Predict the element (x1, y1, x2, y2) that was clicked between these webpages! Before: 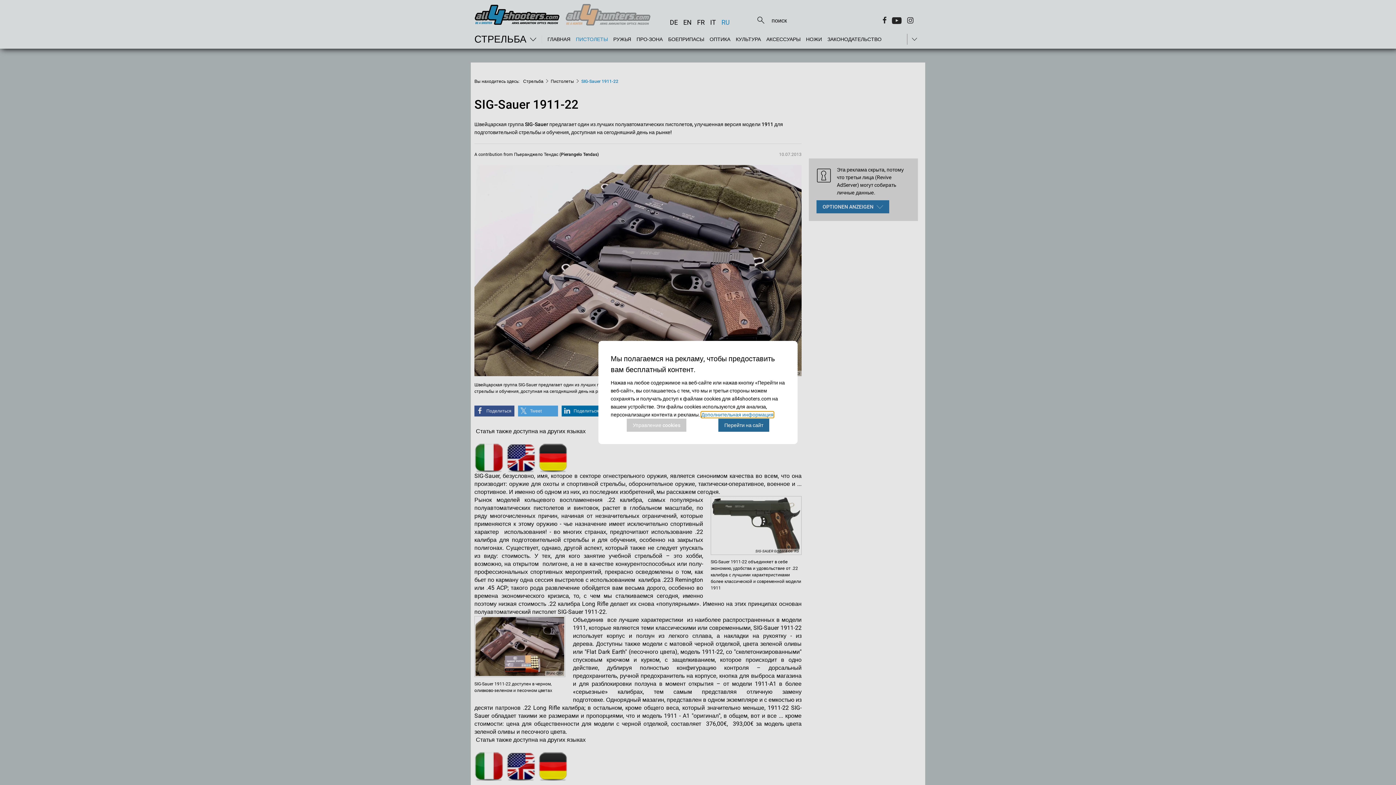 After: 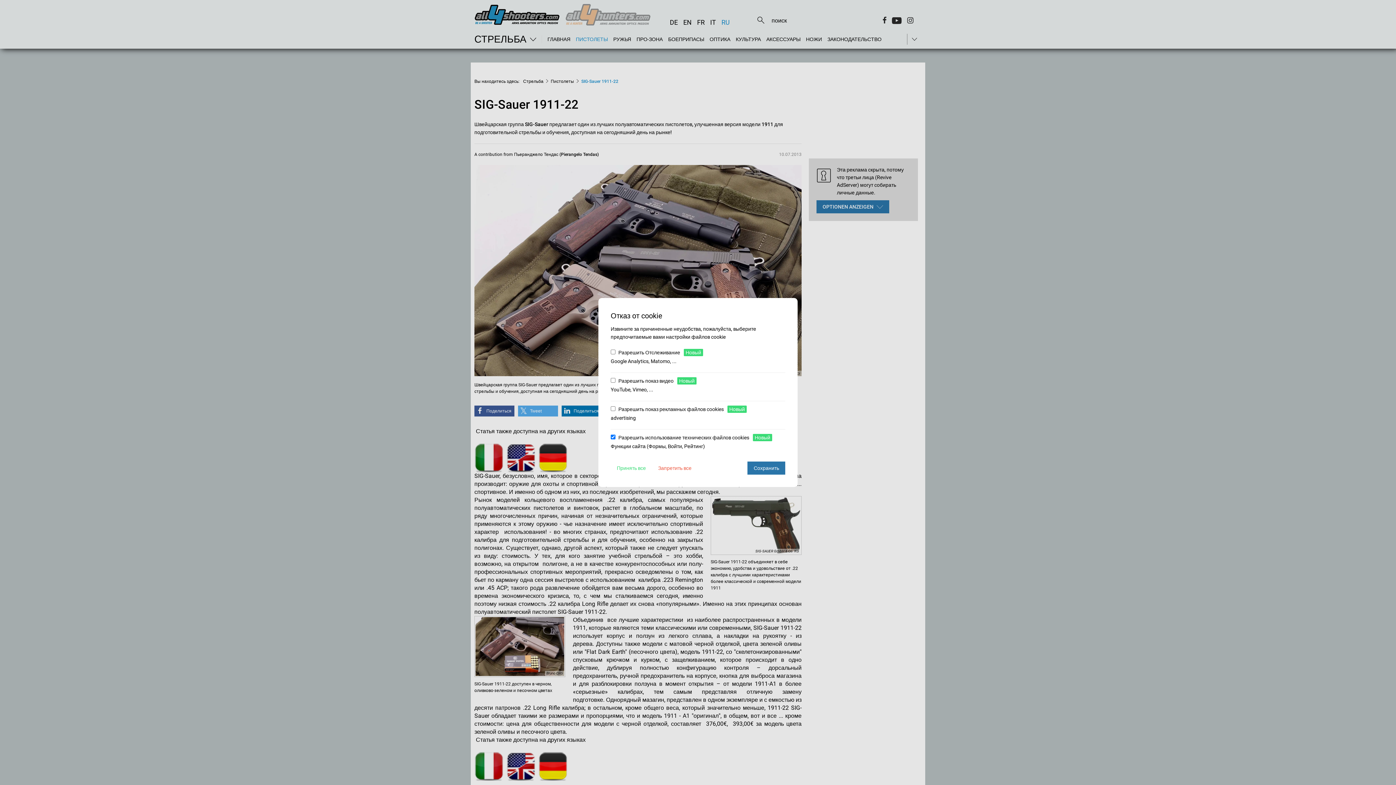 Action: bbox: (626, 418, 686, 432) label: Управление cookies